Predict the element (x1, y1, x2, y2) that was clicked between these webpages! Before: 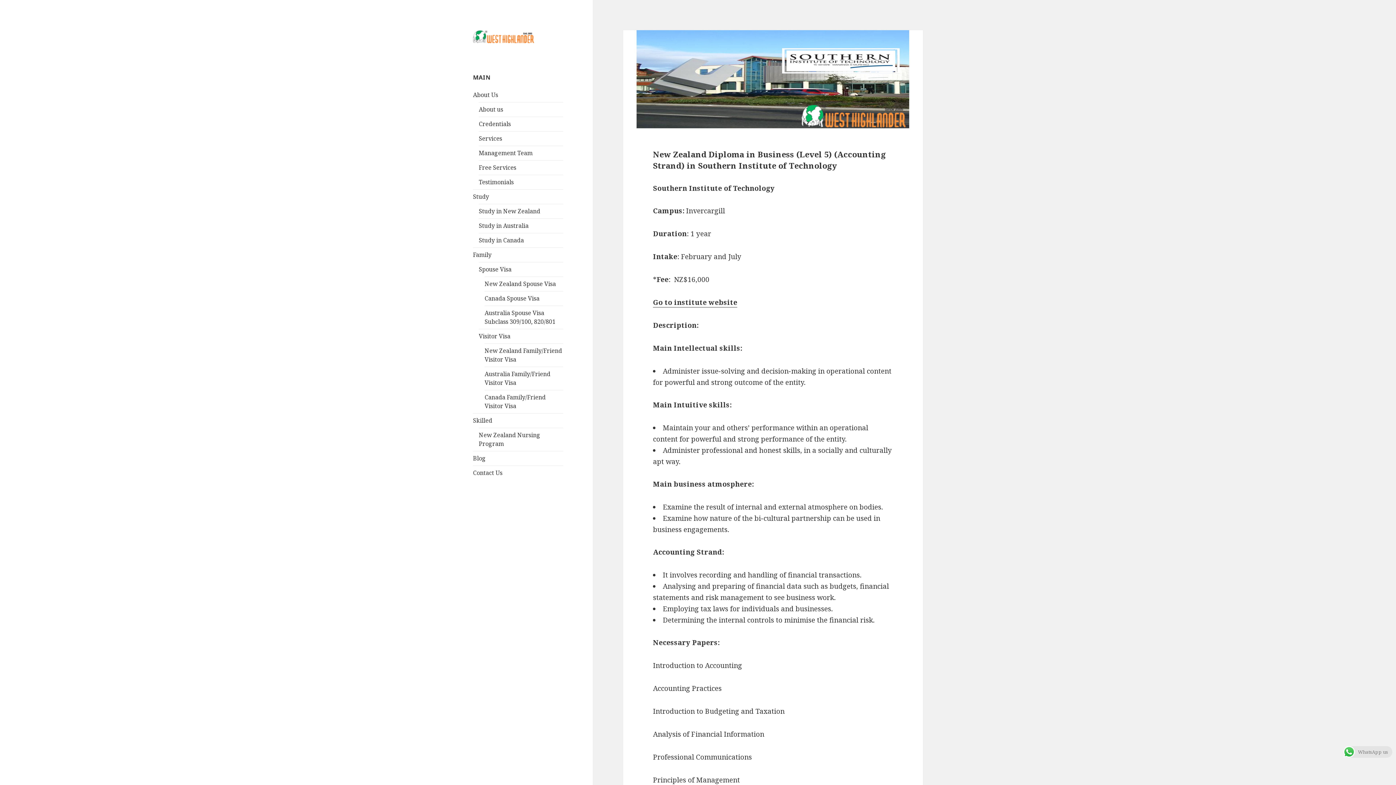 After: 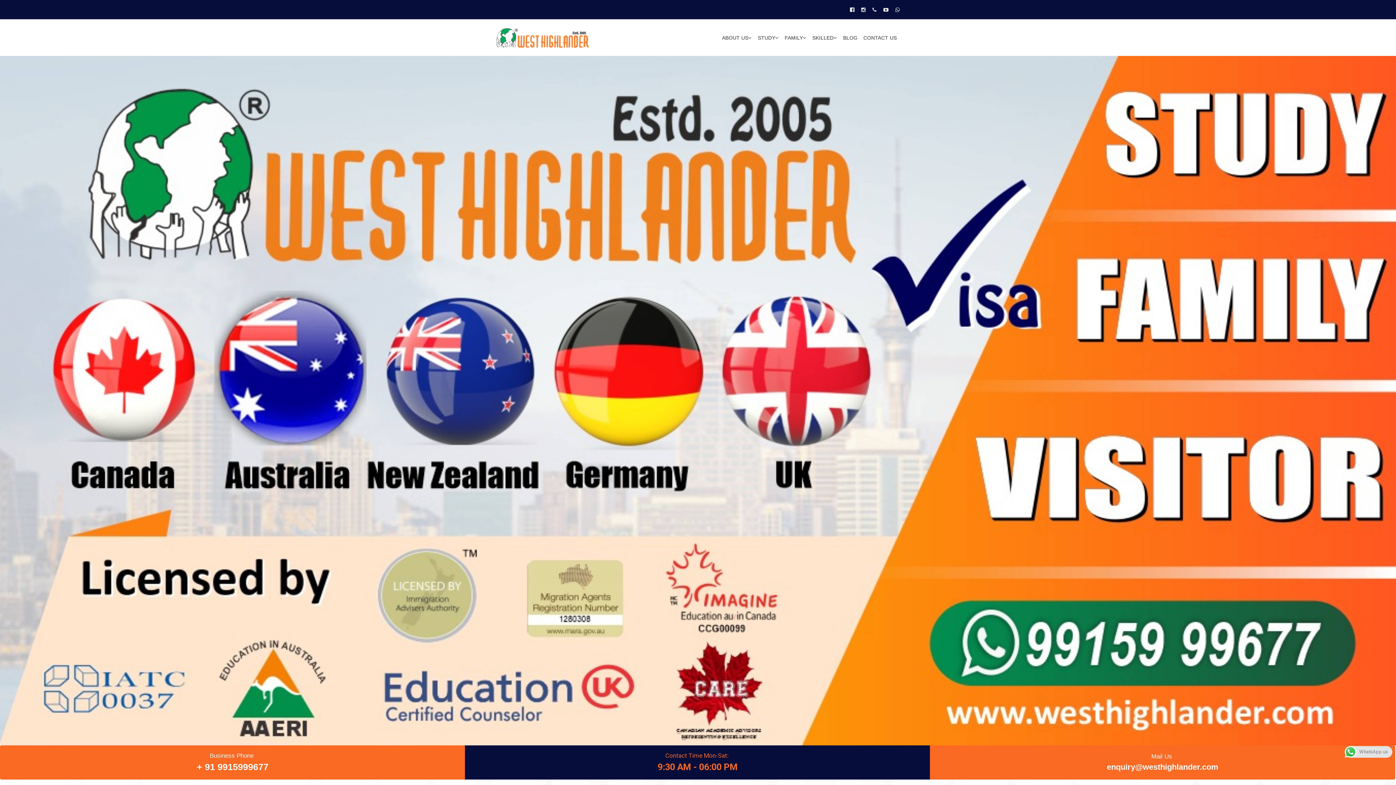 Action: bbox: (473, 28, 534, 42)